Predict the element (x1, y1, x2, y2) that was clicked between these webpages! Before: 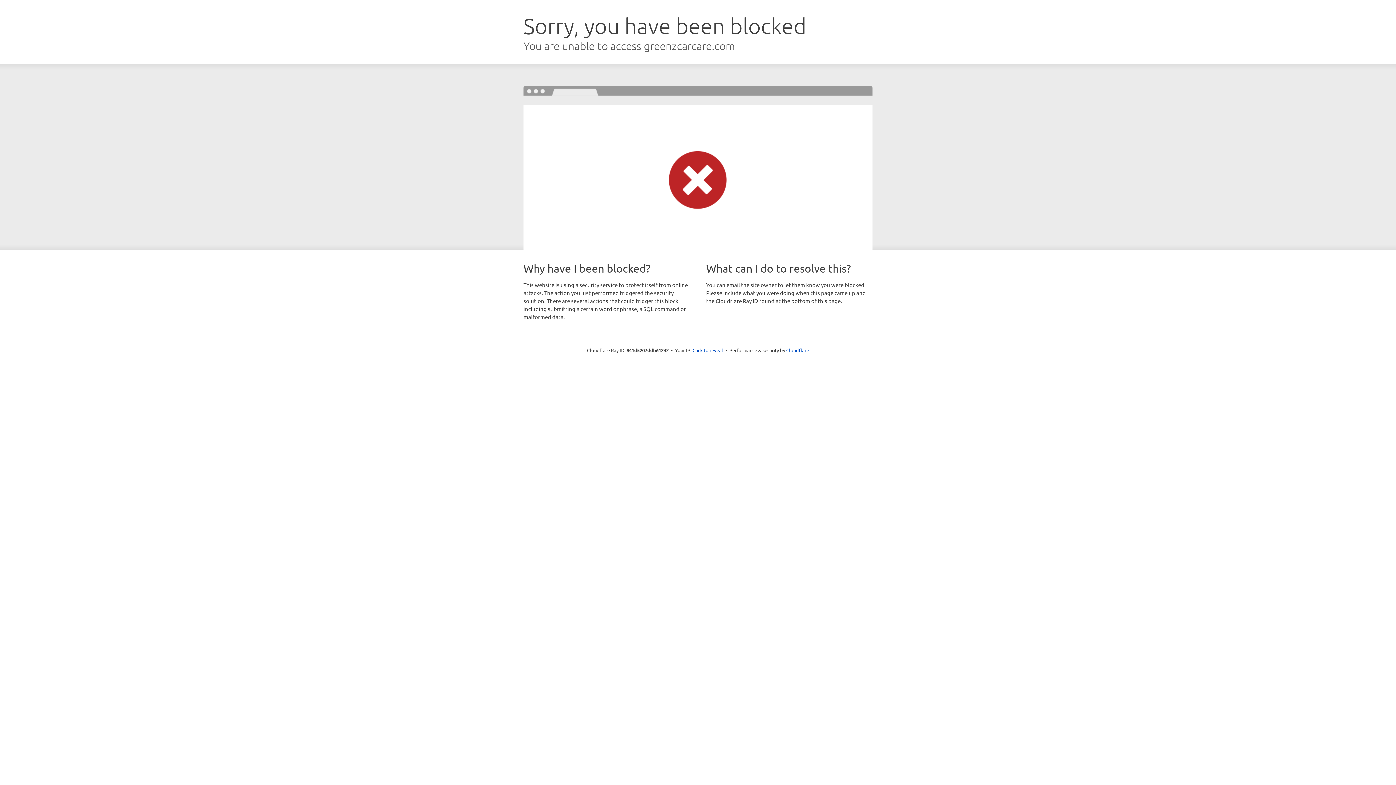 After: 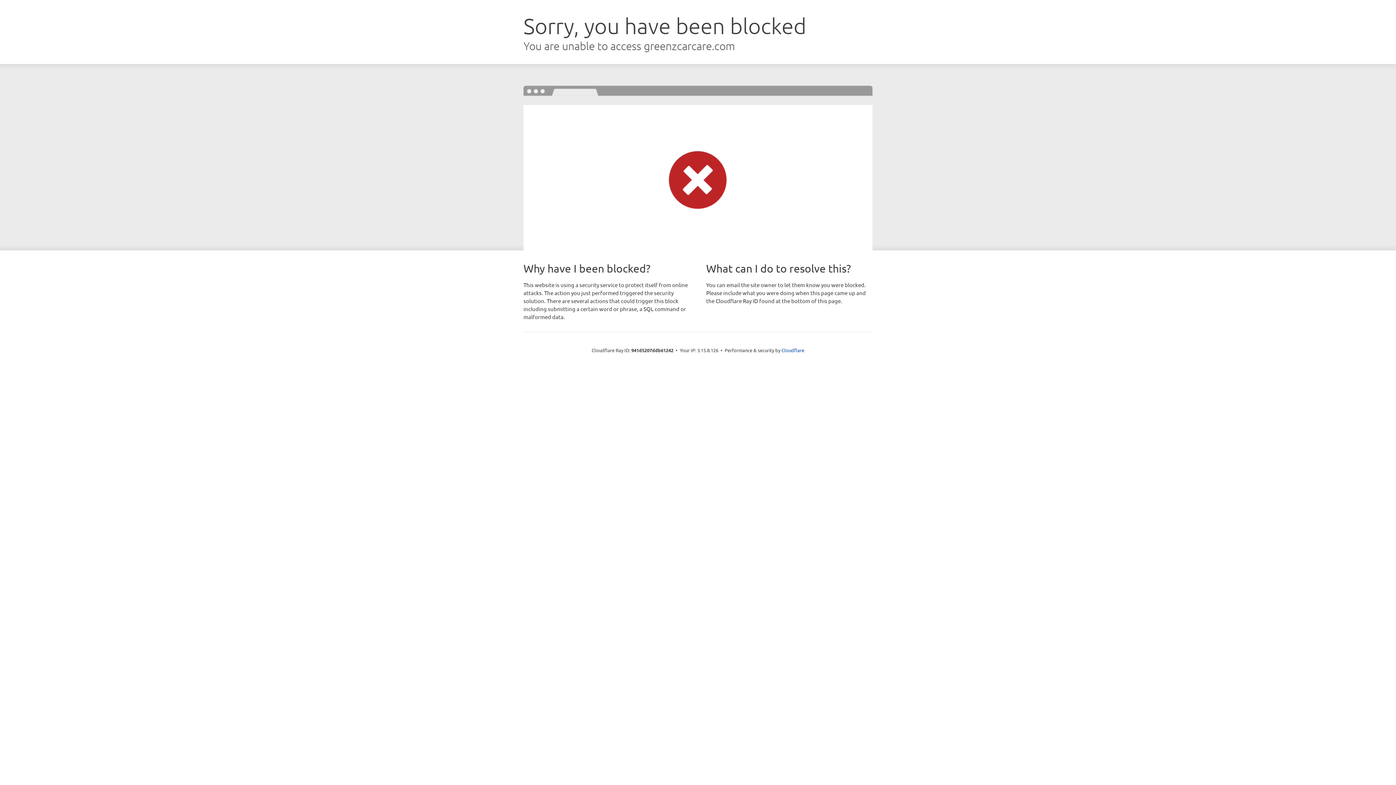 Action: label: Click to reveal bbox: (692, 346, 723, 353)